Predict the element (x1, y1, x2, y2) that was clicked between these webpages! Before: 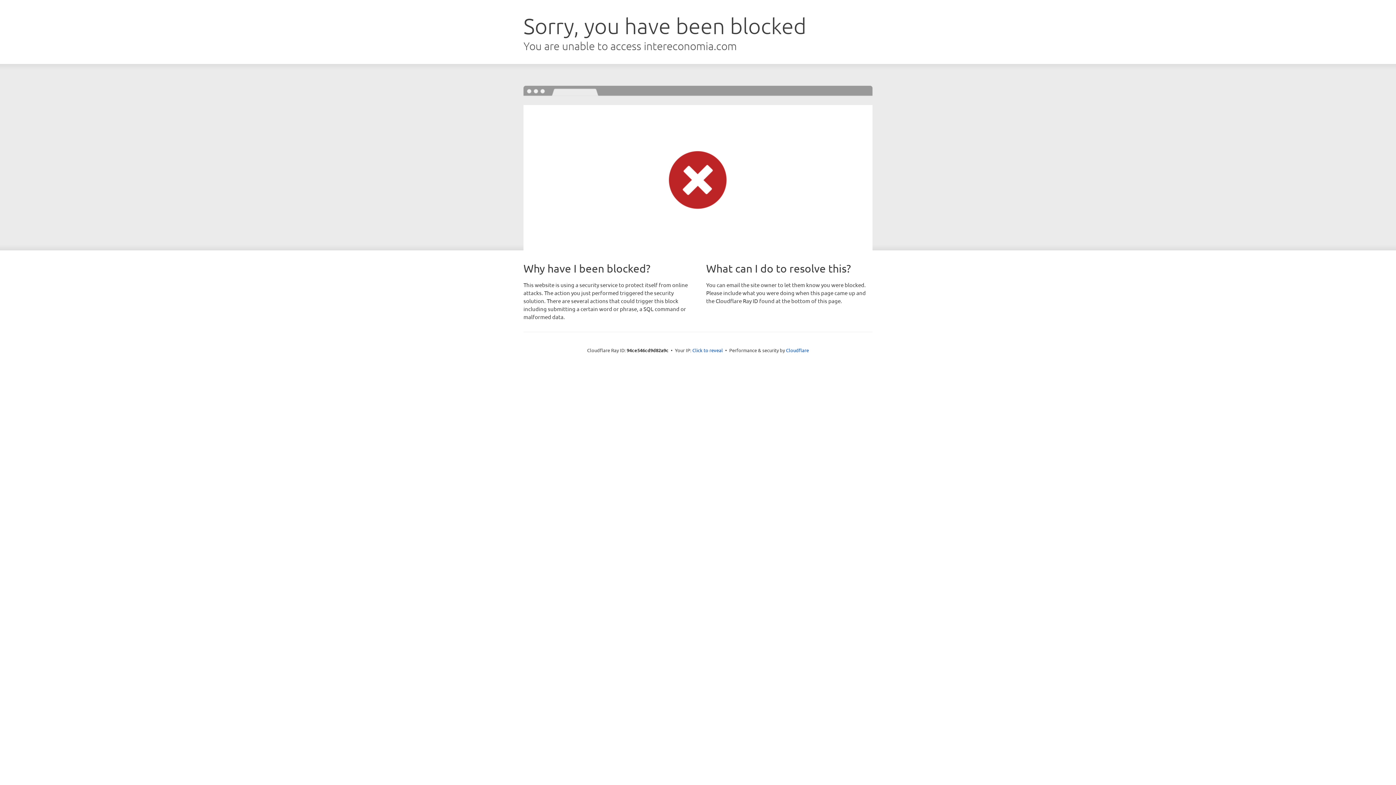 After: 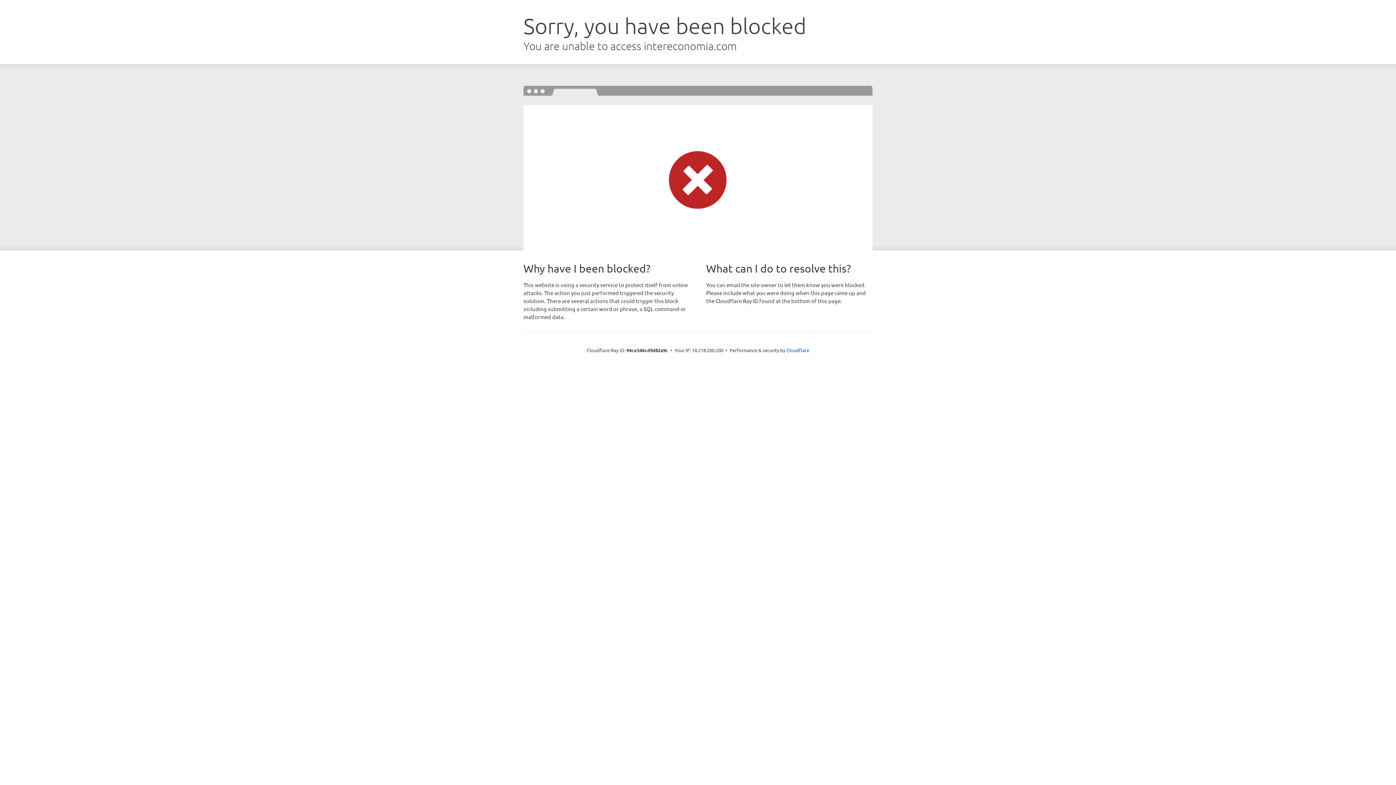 Action: bbox: (692, 346, 723, 353) label: Click to reveal